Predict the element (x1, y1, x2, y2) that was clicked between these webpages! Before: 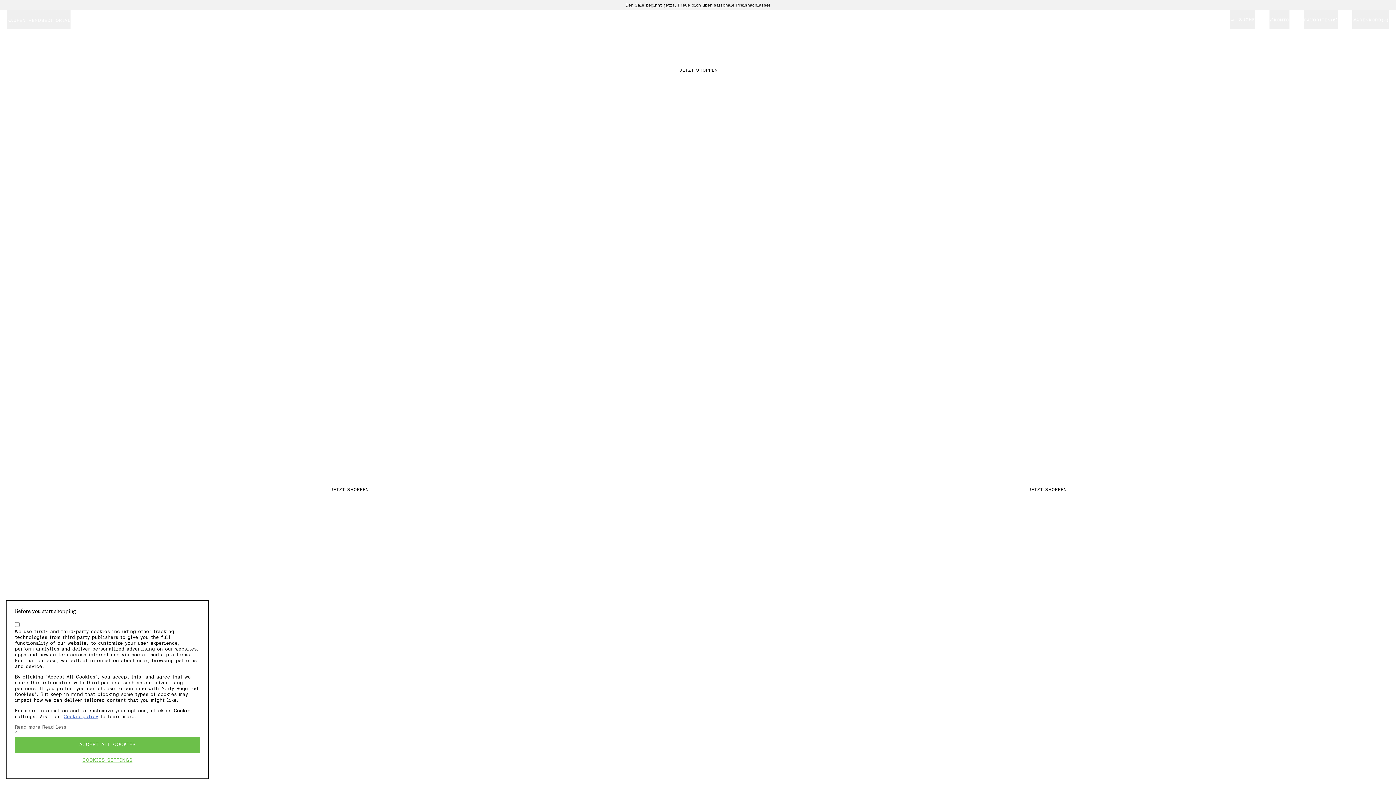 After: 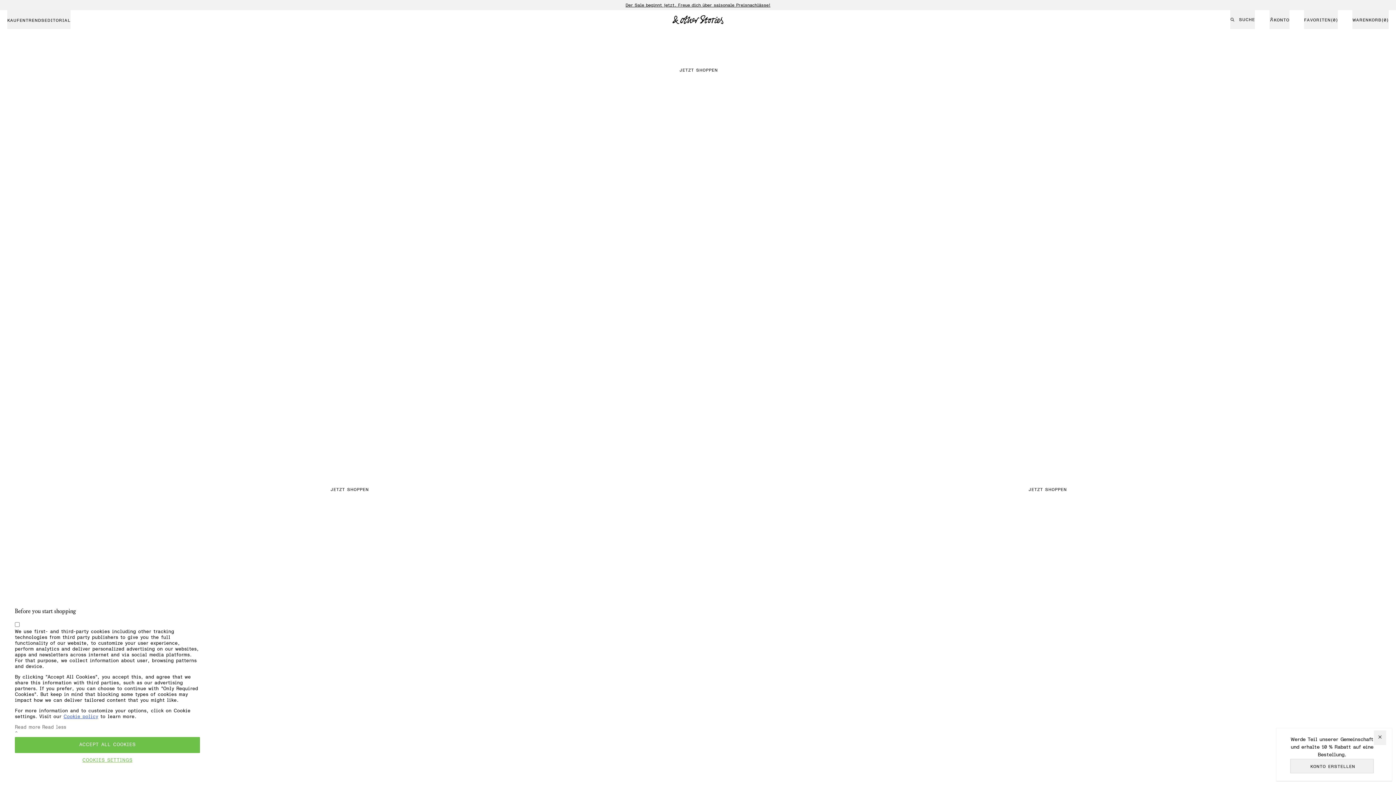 Action: bbox: (638, 10, 757, 29)